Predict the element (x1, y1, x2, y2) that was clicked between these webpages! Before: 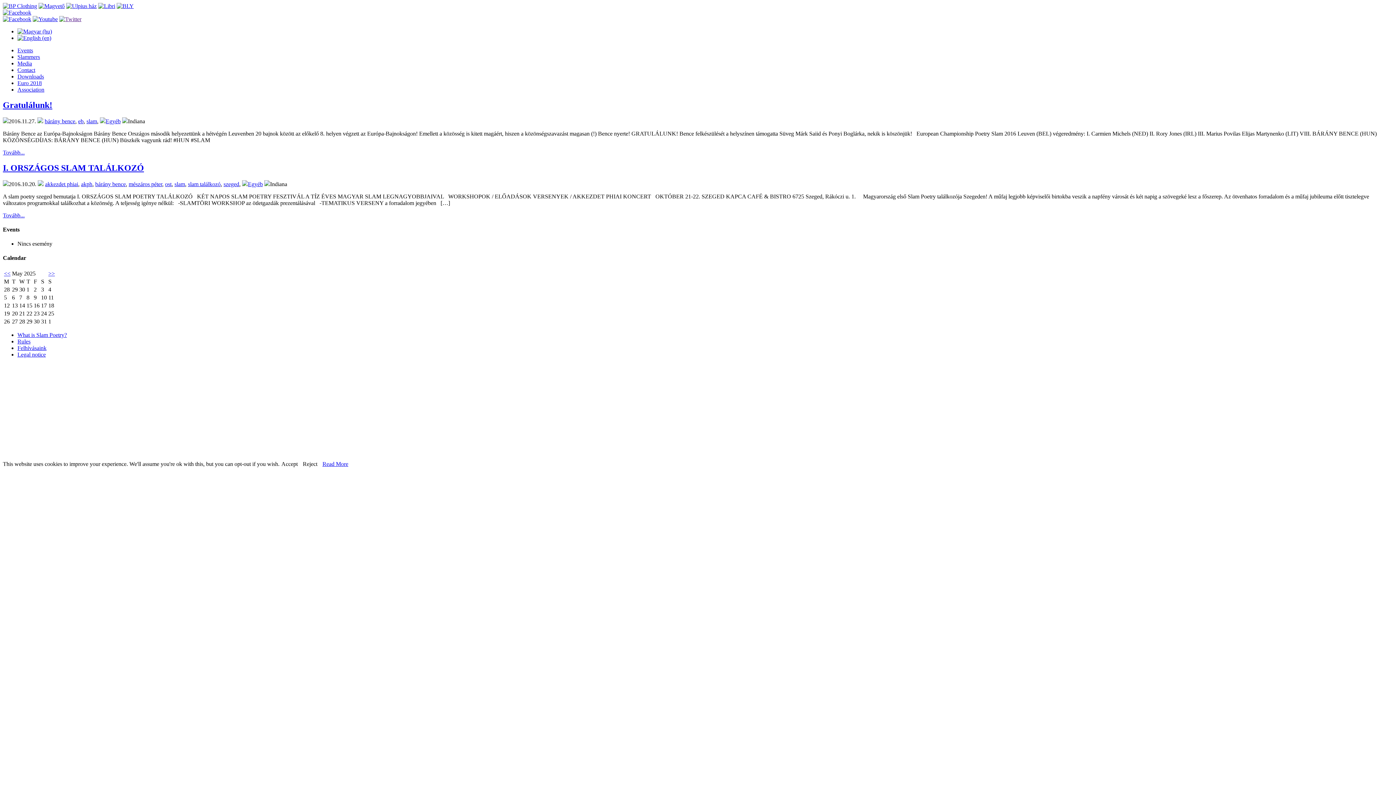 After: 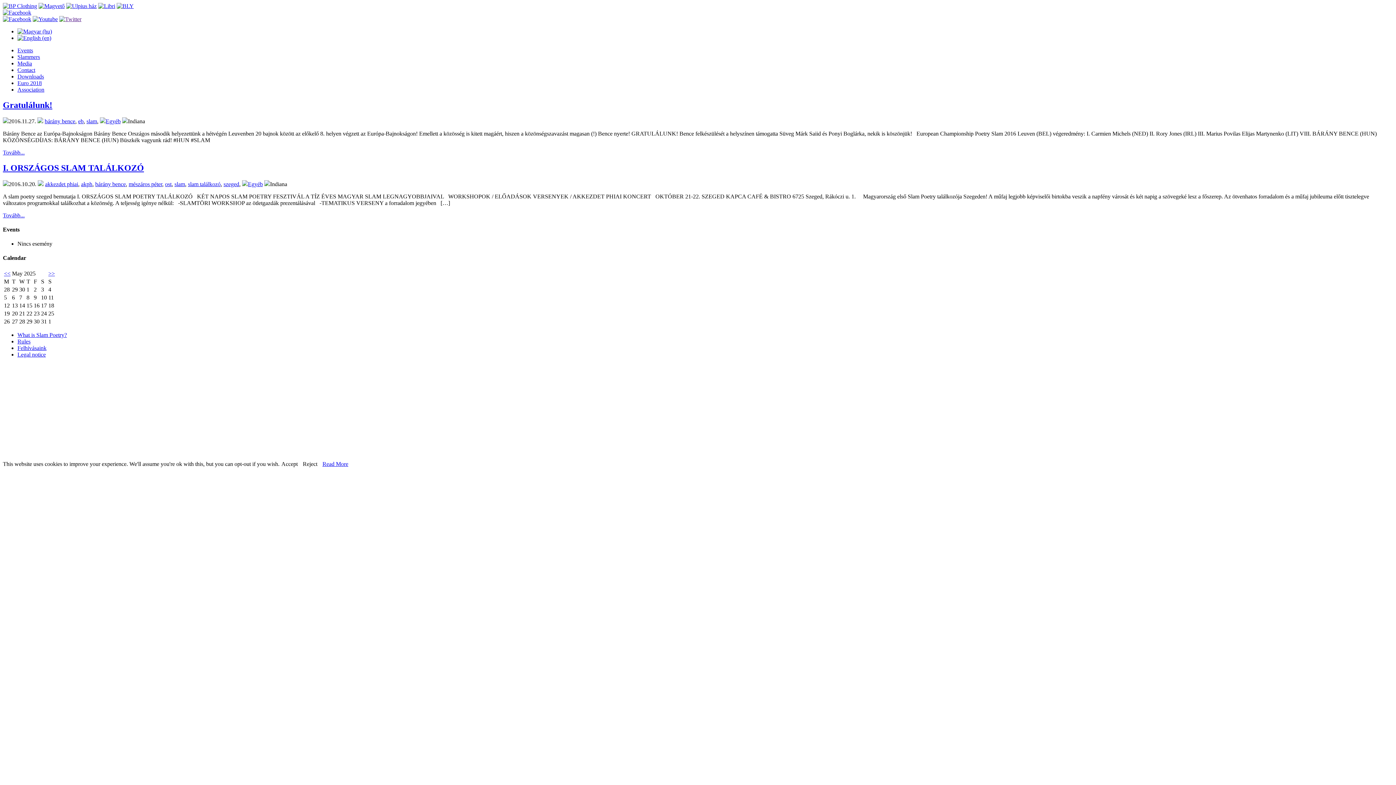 Action: bbox: (2, 16, 31, 22)